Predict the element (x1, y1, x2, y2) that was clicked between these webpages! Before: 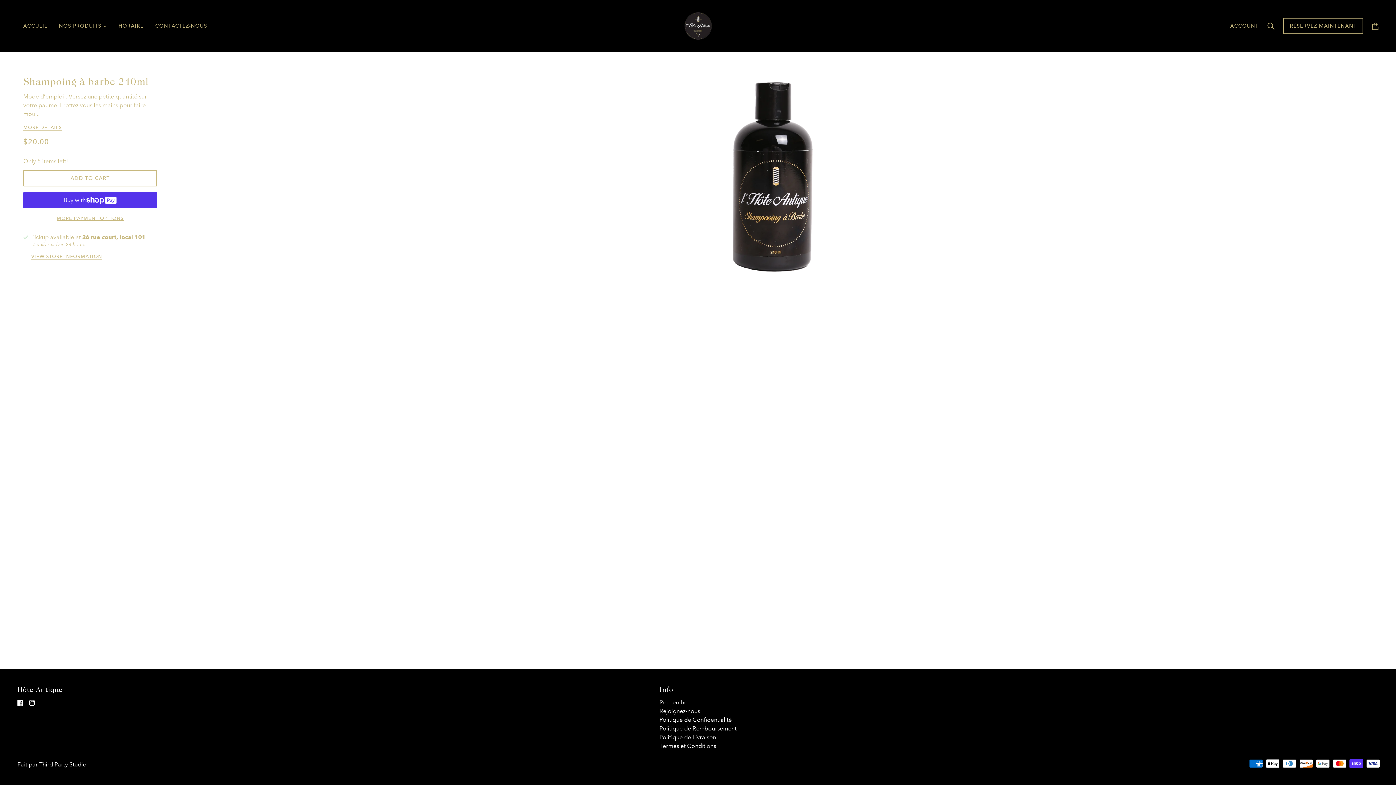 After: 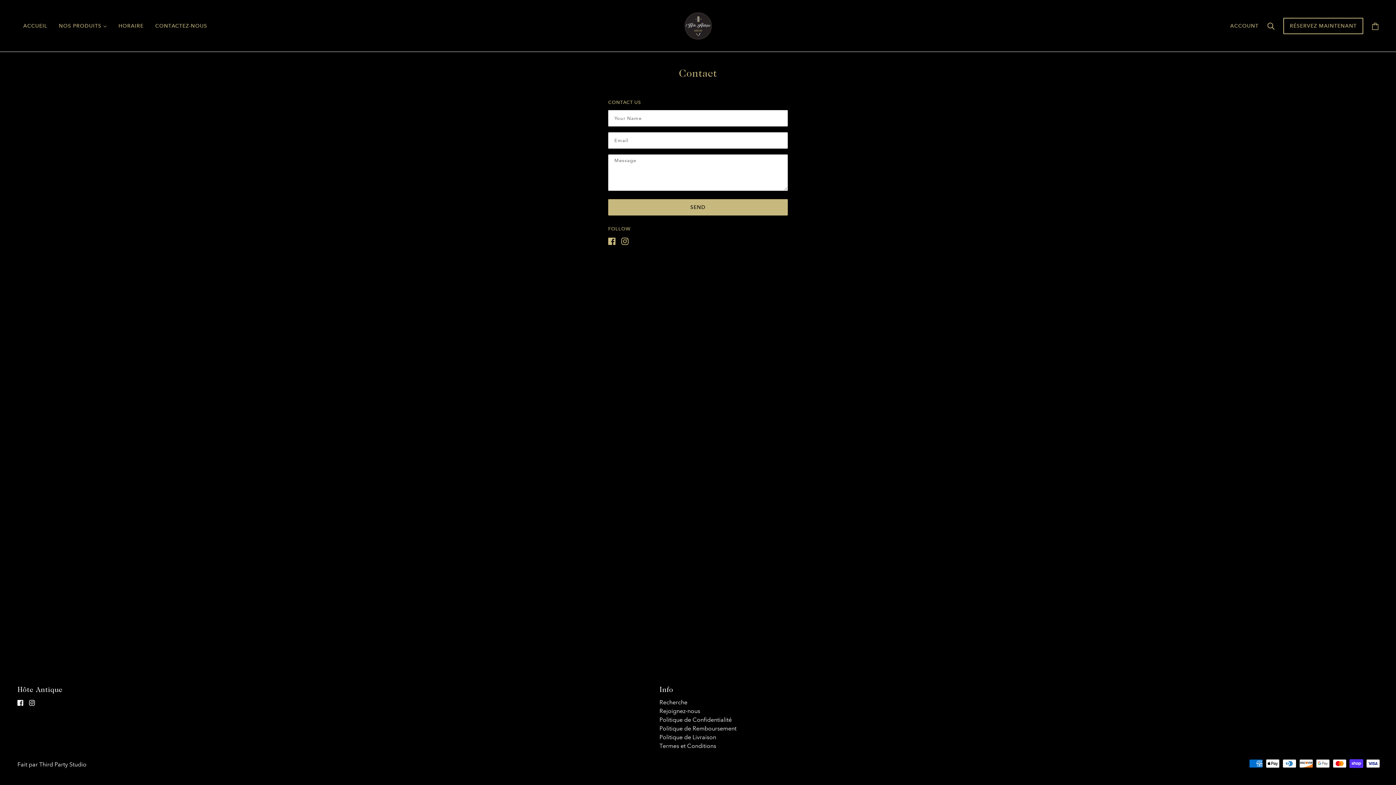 Action: label: CONTACTEZ-NOUS bbox: (149, 11, 213, 40)